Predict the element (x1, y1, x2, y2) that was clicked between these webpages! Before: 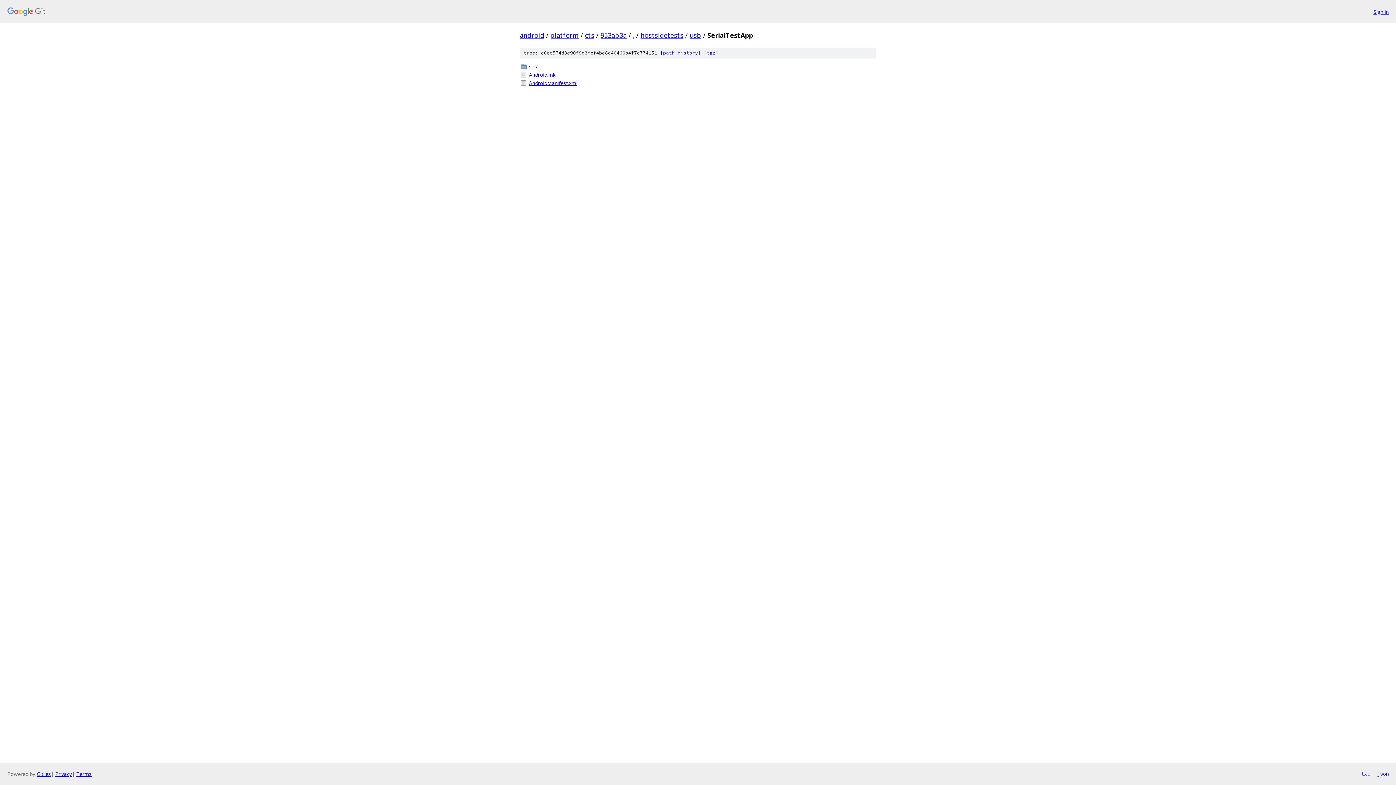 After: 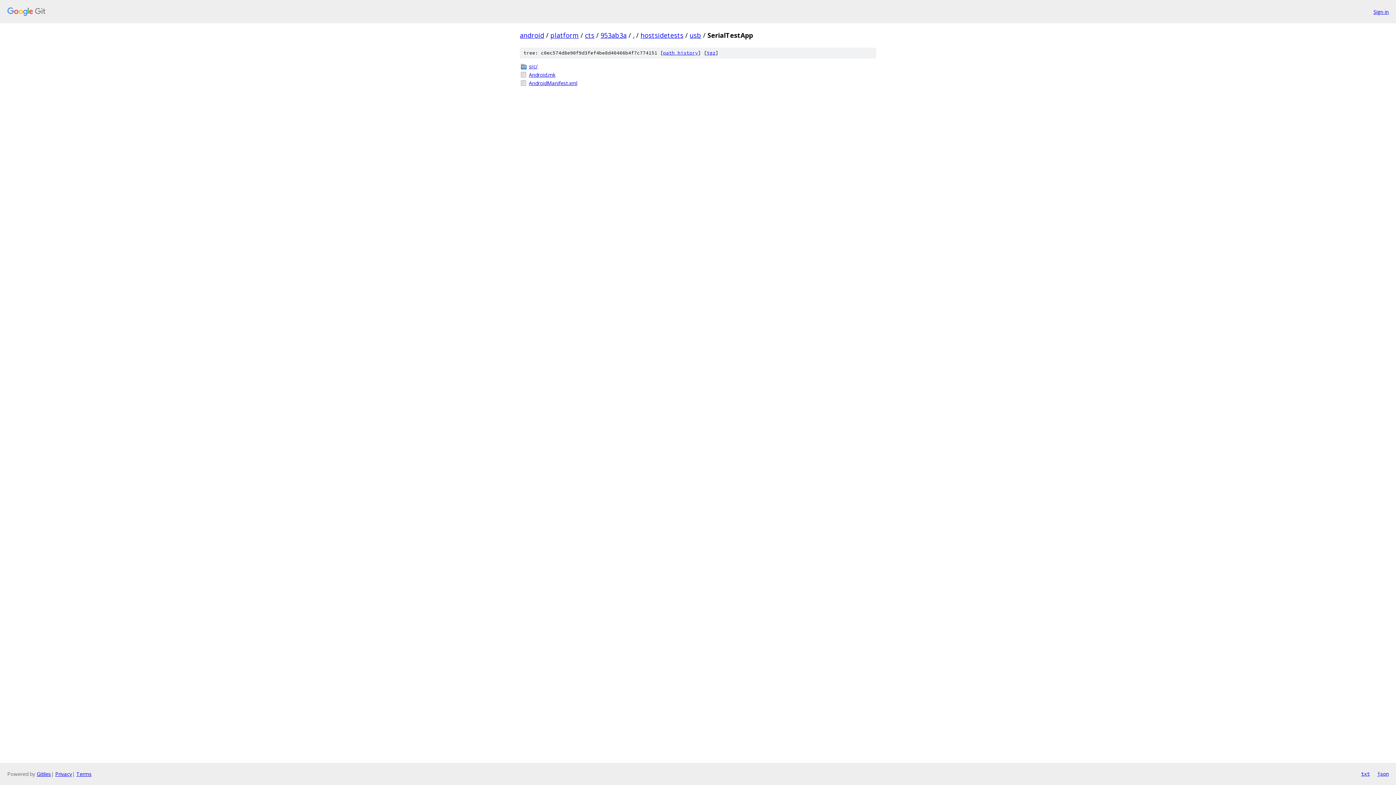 Action: label: txt bbox: (1361, 770, 1370, 778)